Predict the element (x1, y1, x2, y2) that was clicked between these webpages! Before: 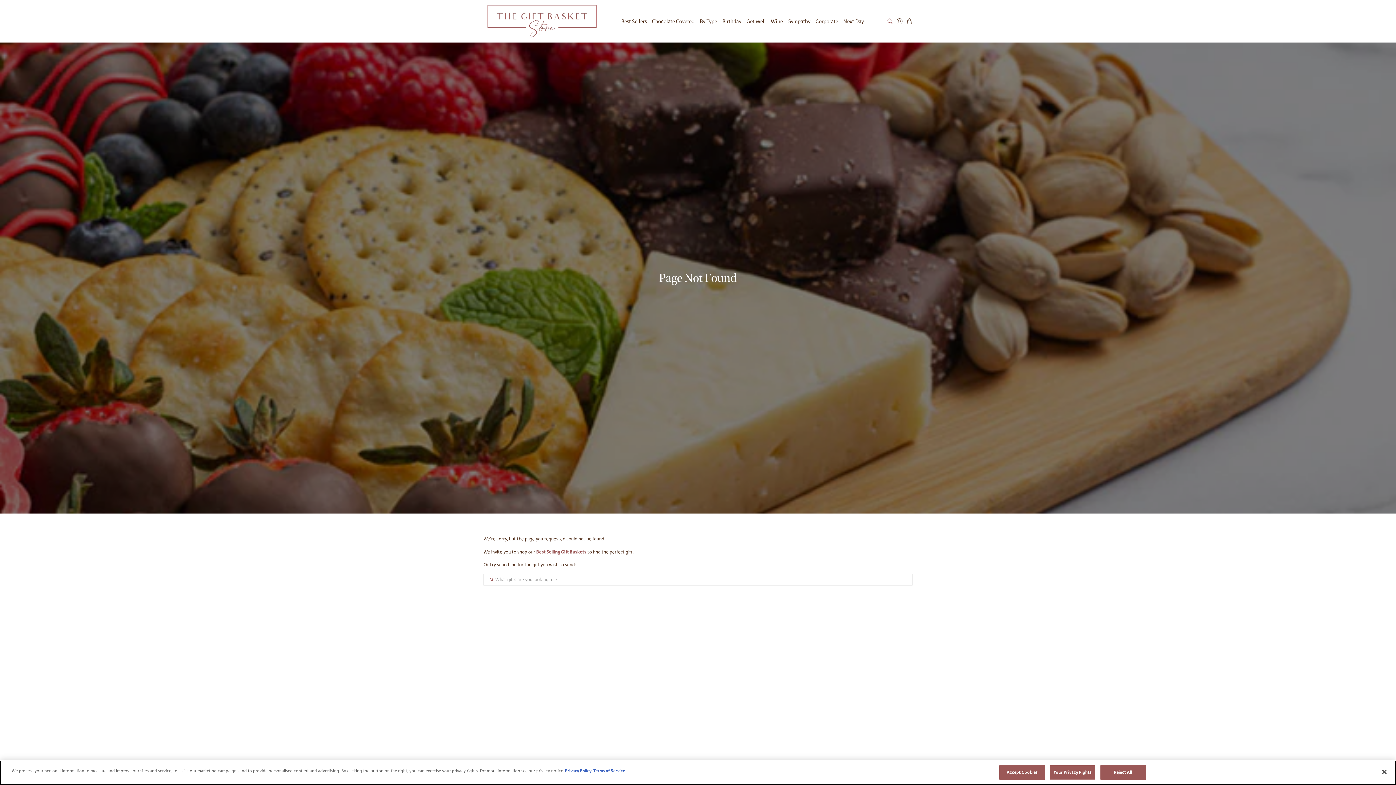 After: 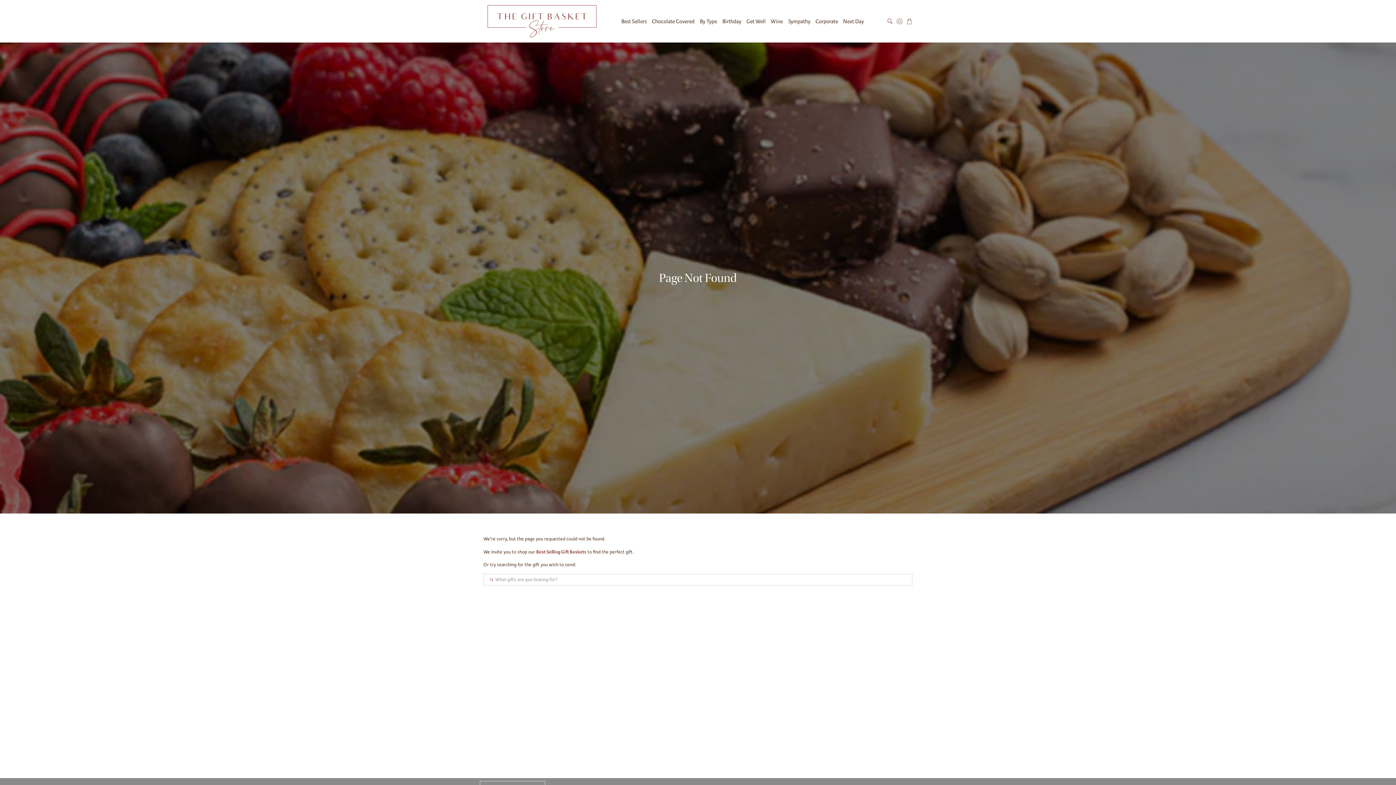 Action: label: Reject All bbox: (1100, 765, 1146, 780)